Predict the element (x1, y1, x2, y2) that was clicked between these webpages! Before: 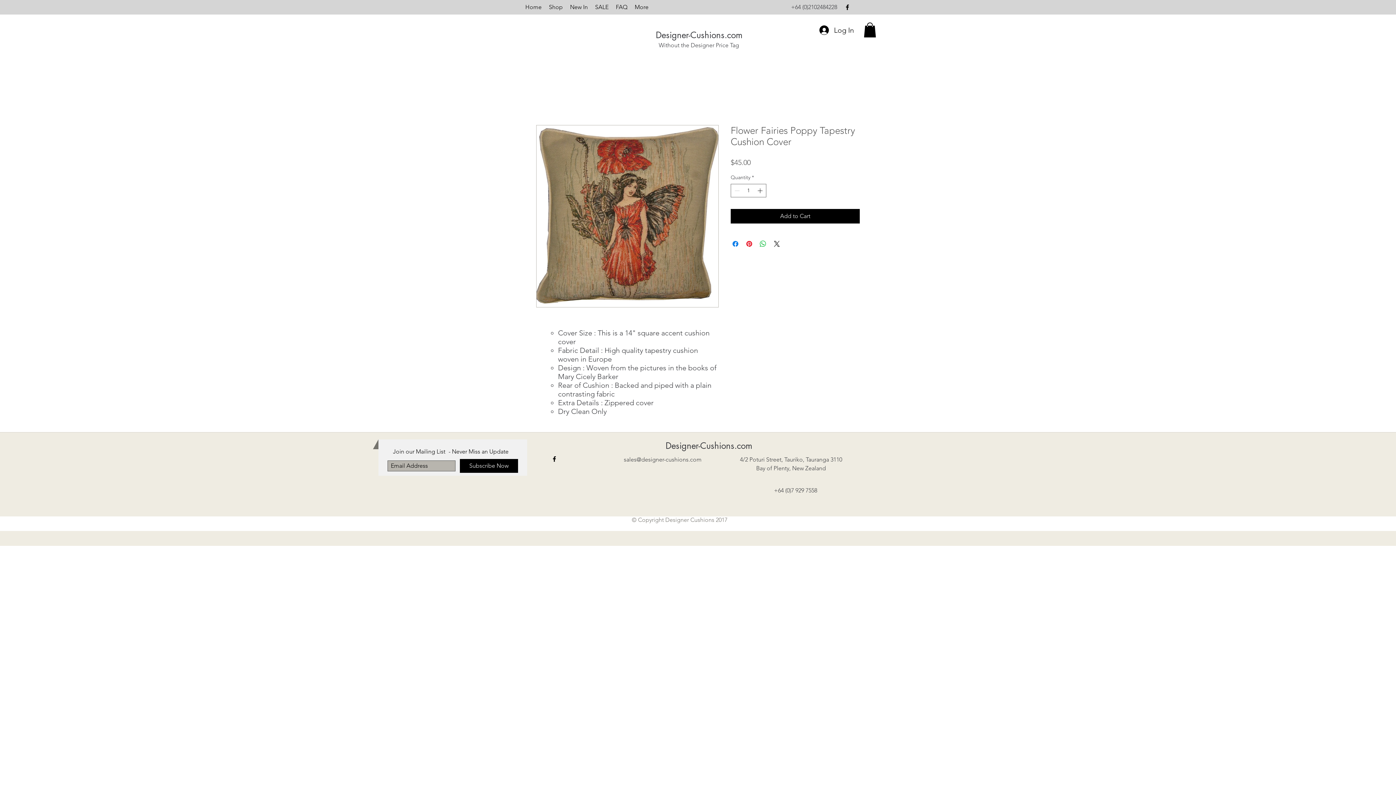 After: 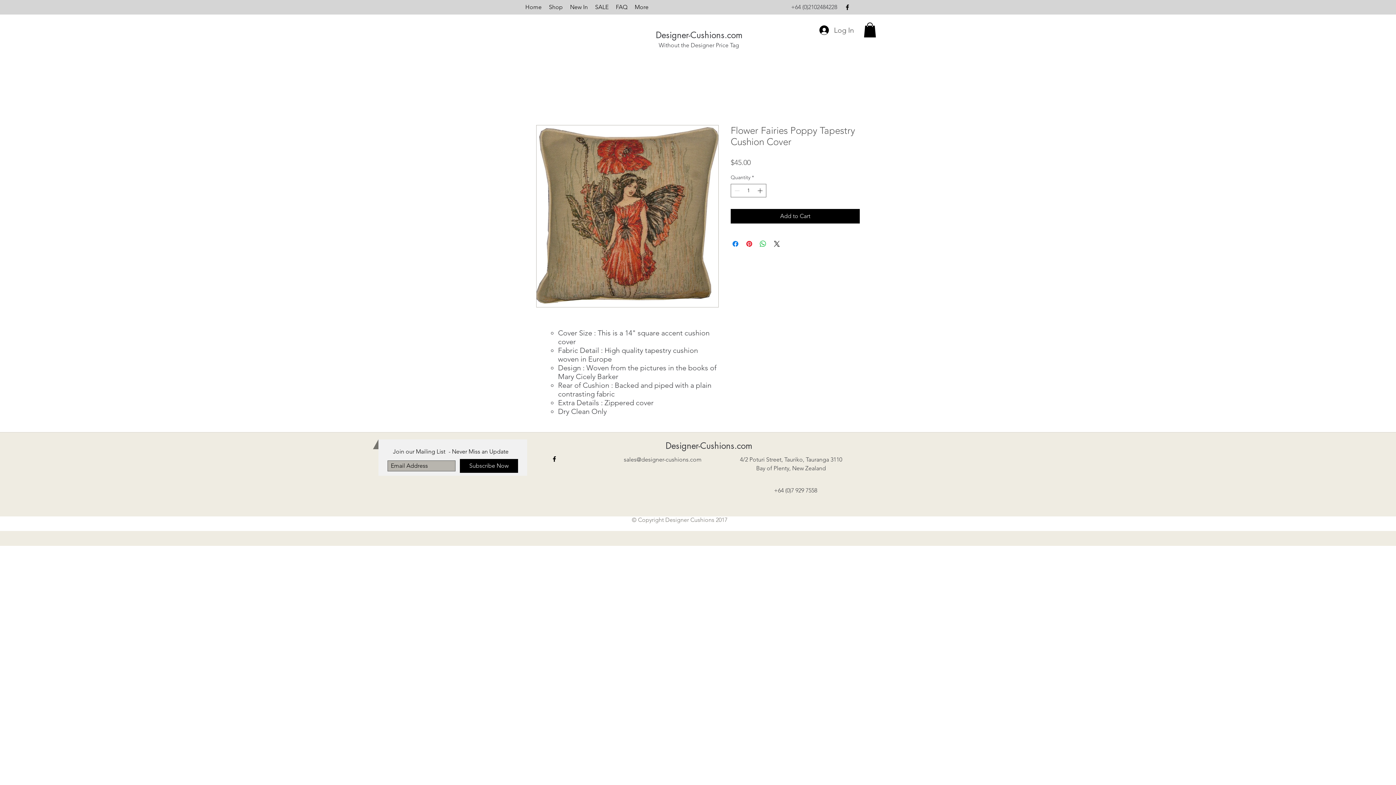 Action: bbox: (814, 22, 858, 37) label: Log In